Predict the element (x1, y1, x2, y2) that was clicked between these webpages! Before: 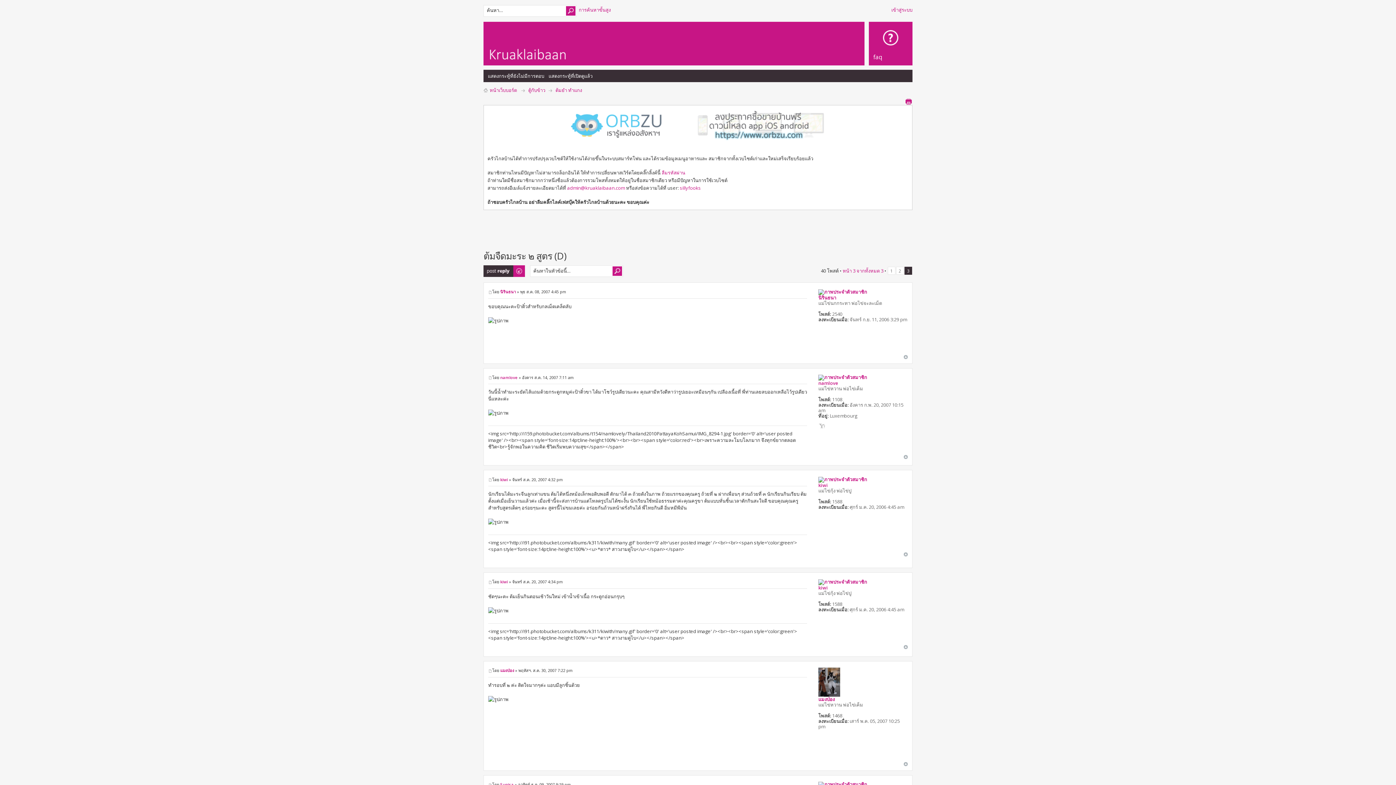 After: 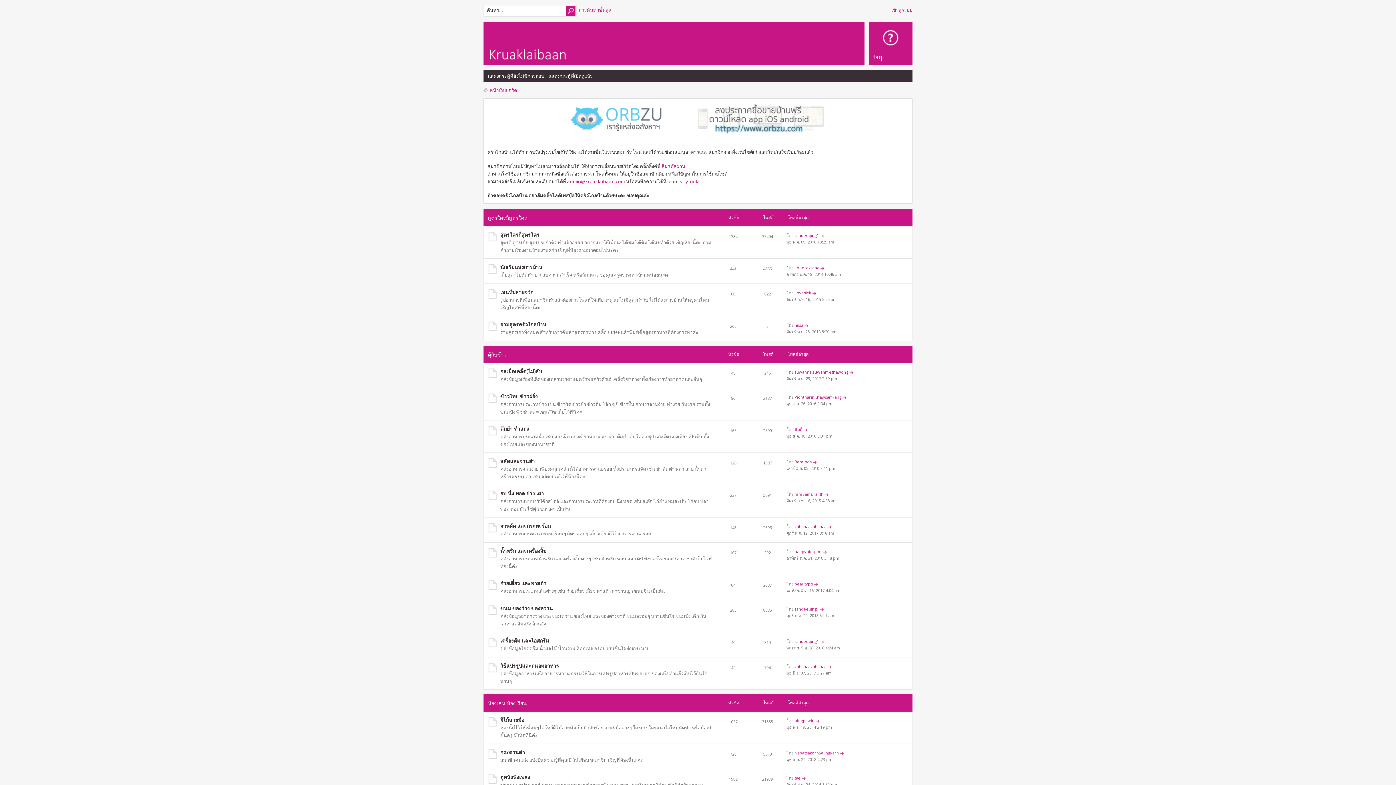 Action: bbox: (483, 86, 517, 93) label: หน้าเว็บบอร์ด